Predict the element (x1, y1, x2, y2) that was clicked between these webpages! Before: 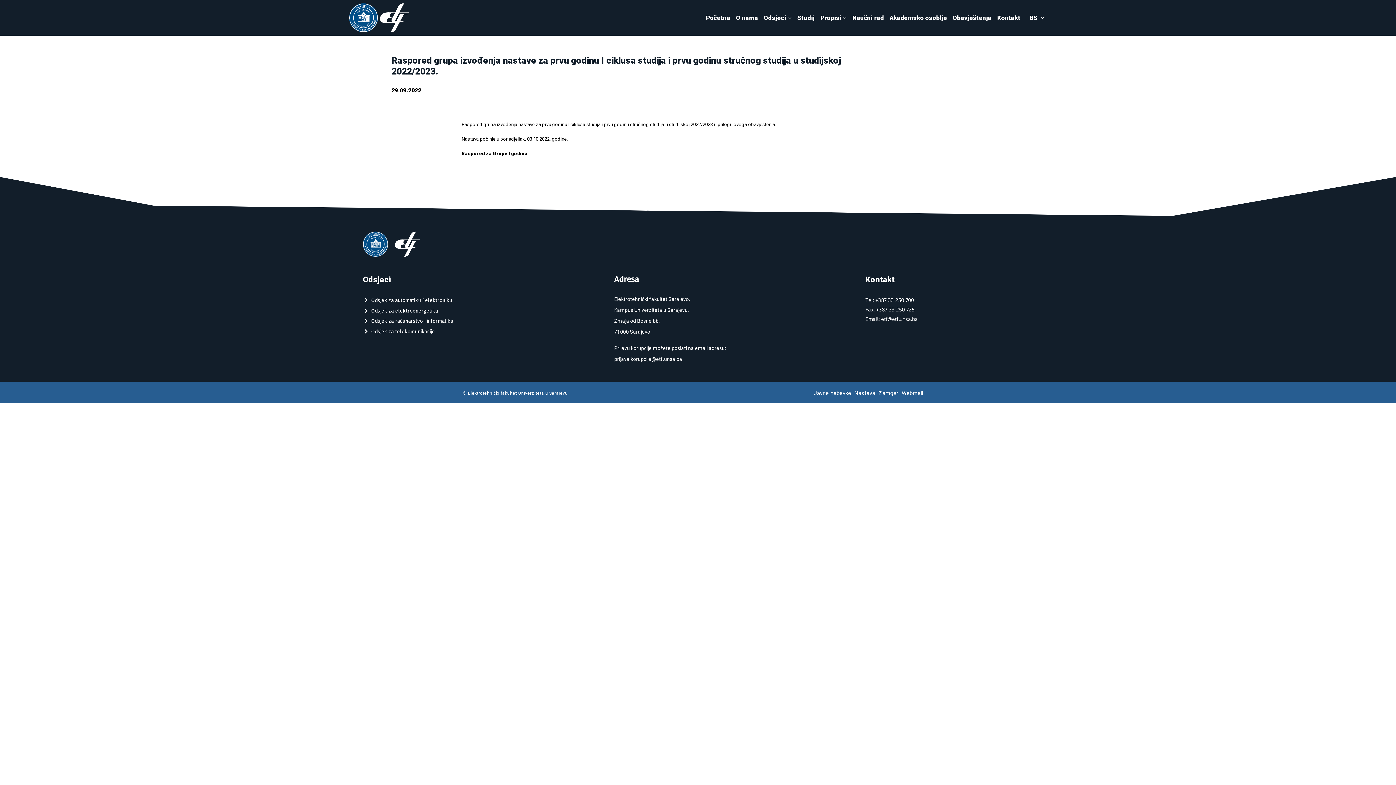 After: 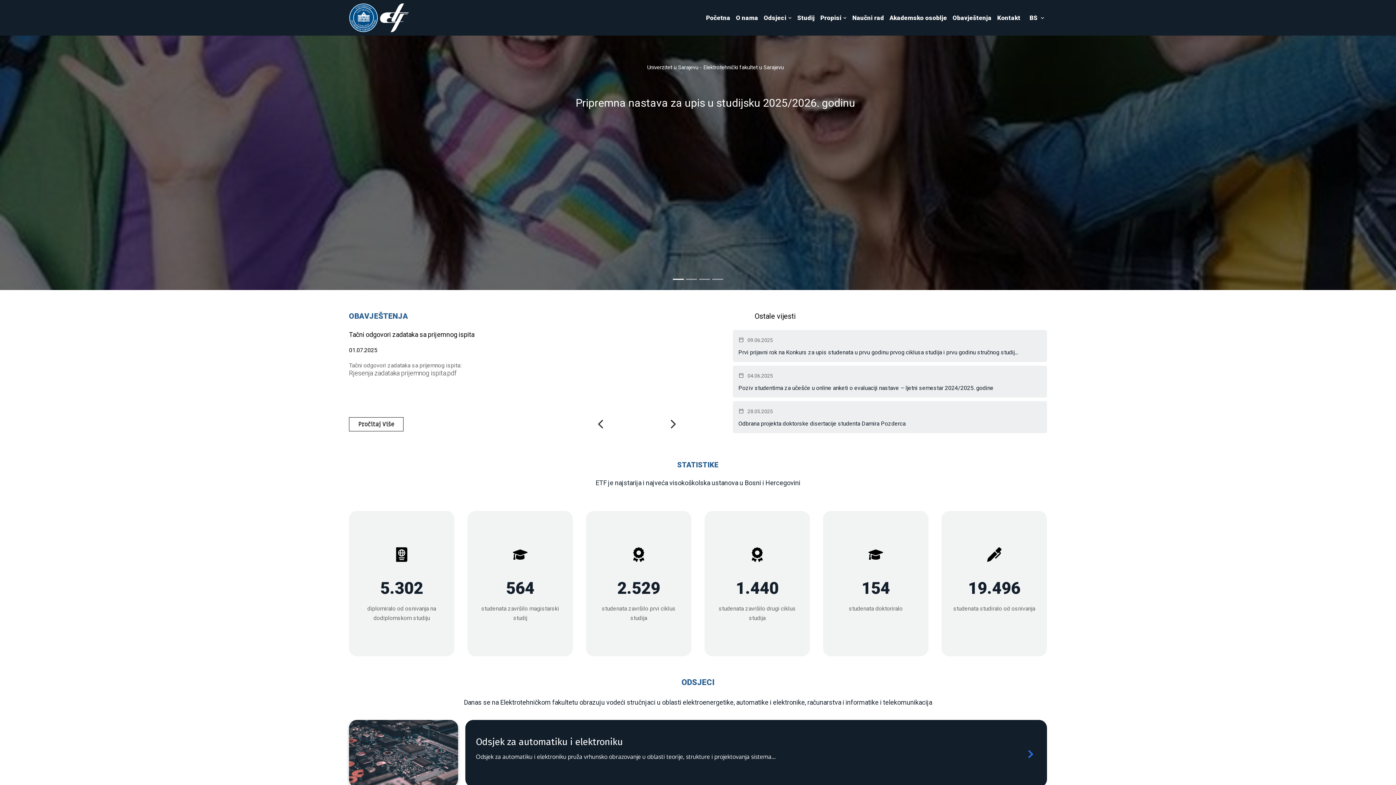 Action: bbox: (363, 231, 420, 257)